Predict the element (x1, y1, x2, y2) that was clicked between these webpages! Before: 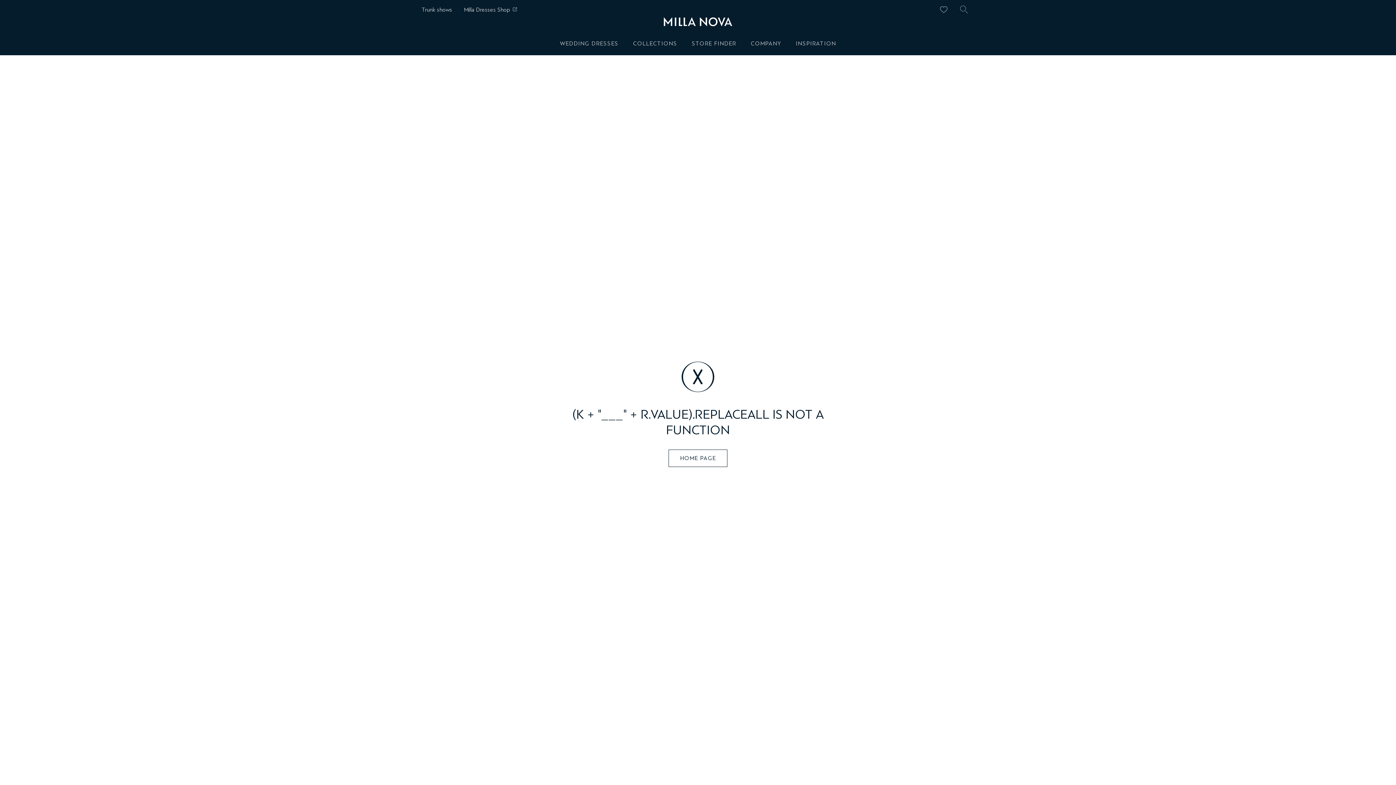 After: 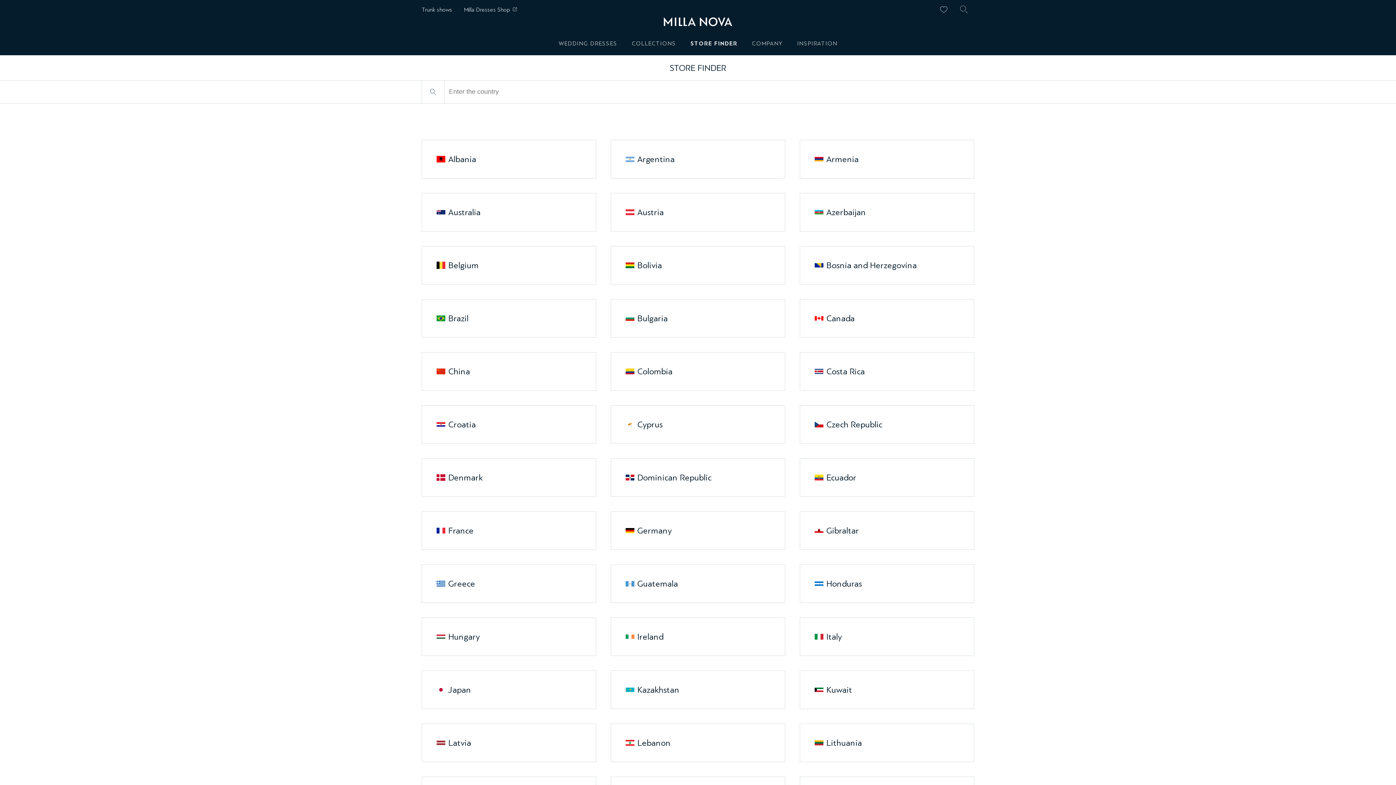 Action: bbox: (684, 34, 743, 52) label: STORE FINDER